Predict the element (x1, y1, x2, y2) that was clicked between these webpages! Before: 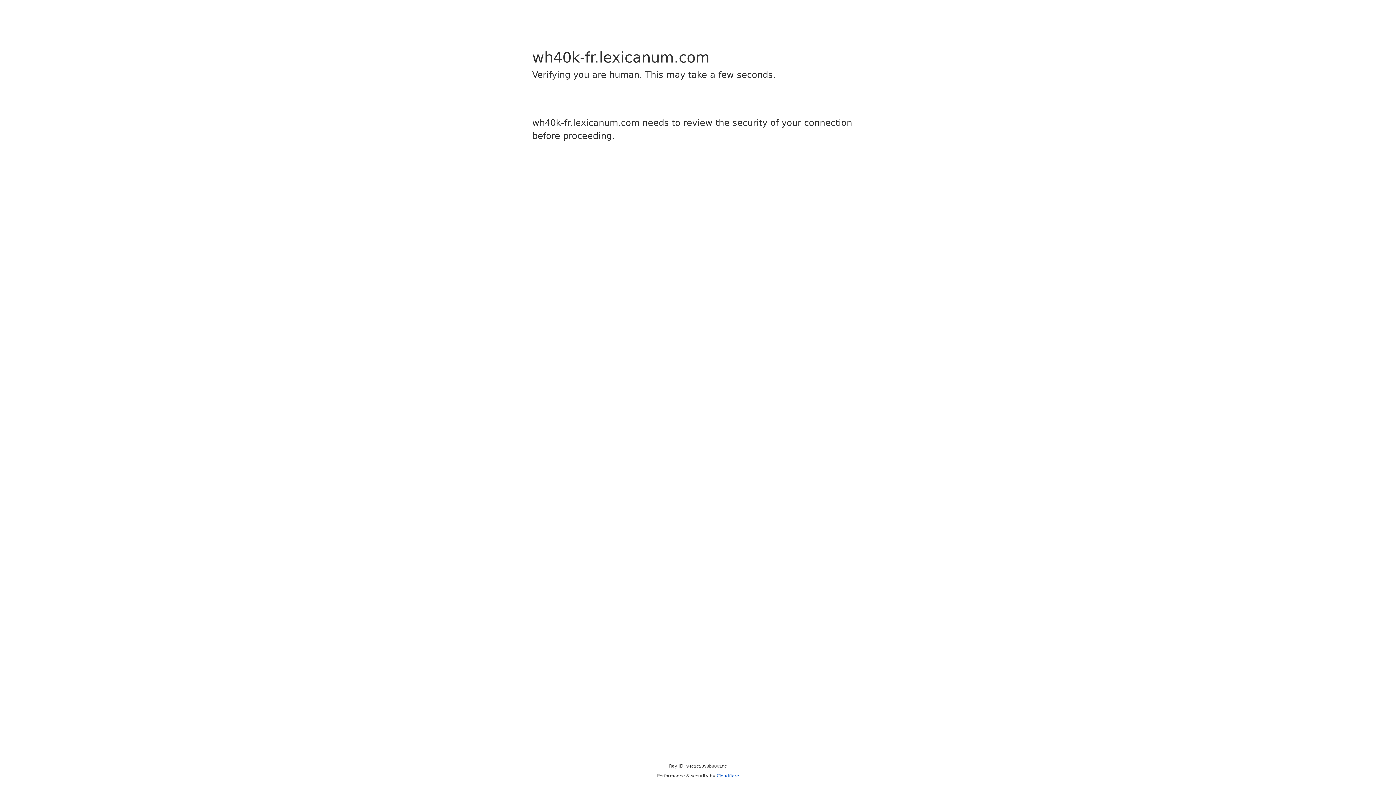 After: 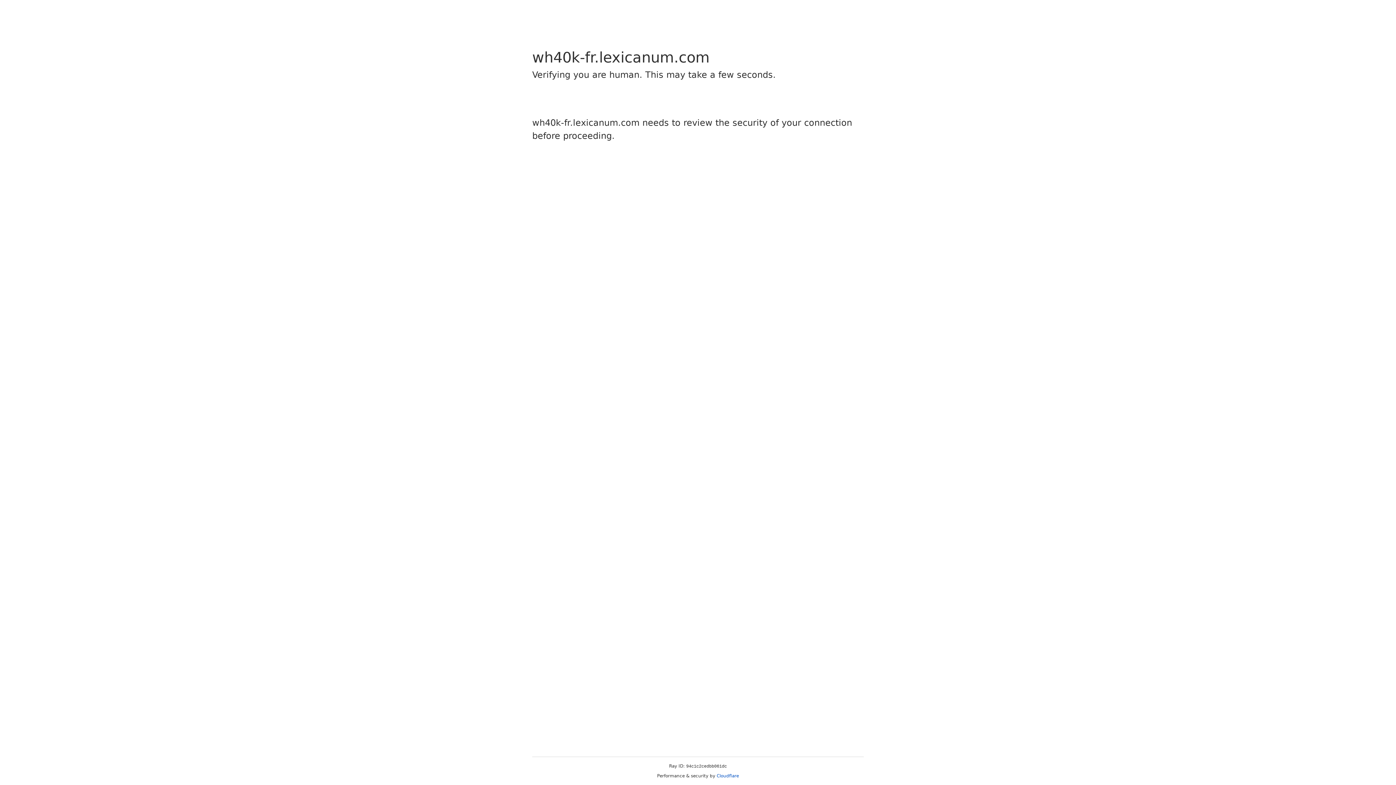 Action: bbox: (716, 773, 739, 778) label: Cloudflare